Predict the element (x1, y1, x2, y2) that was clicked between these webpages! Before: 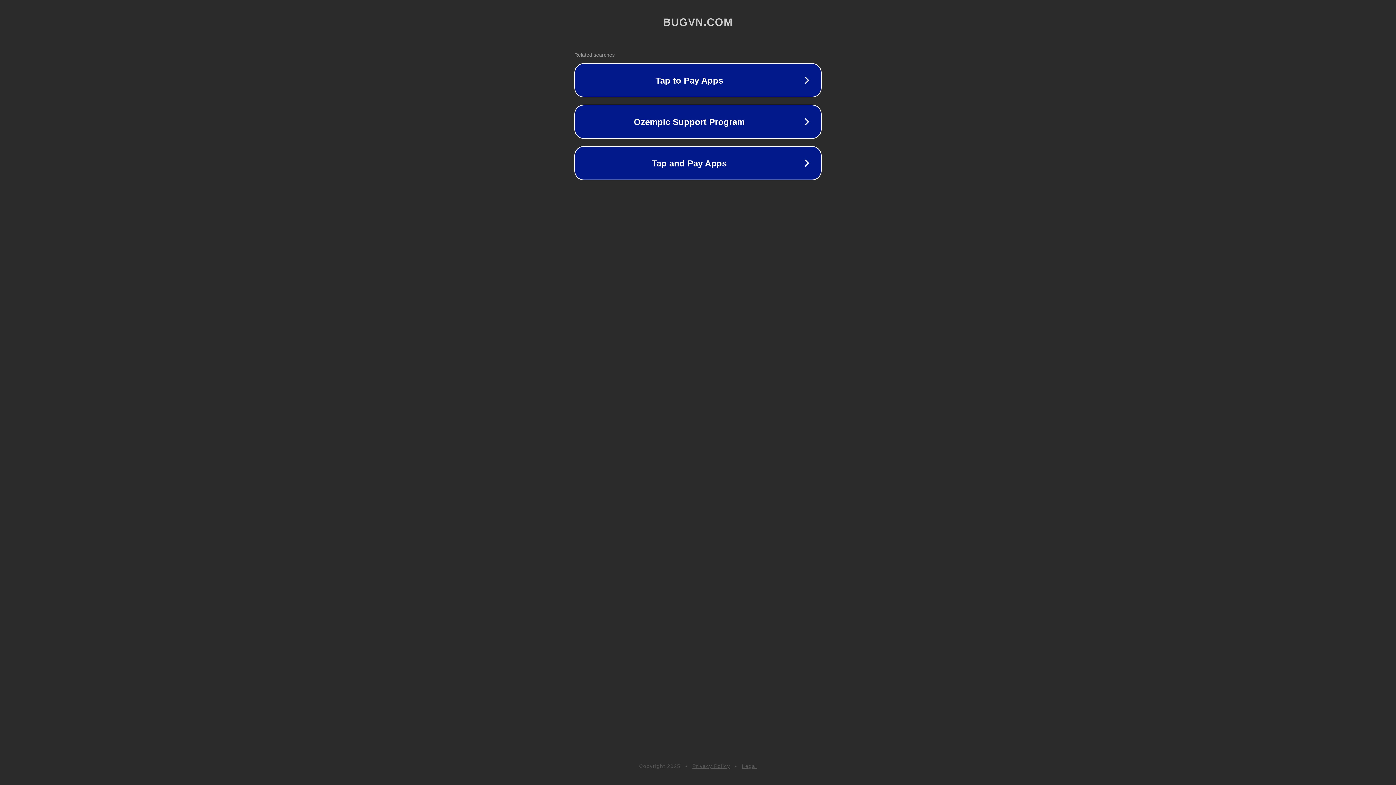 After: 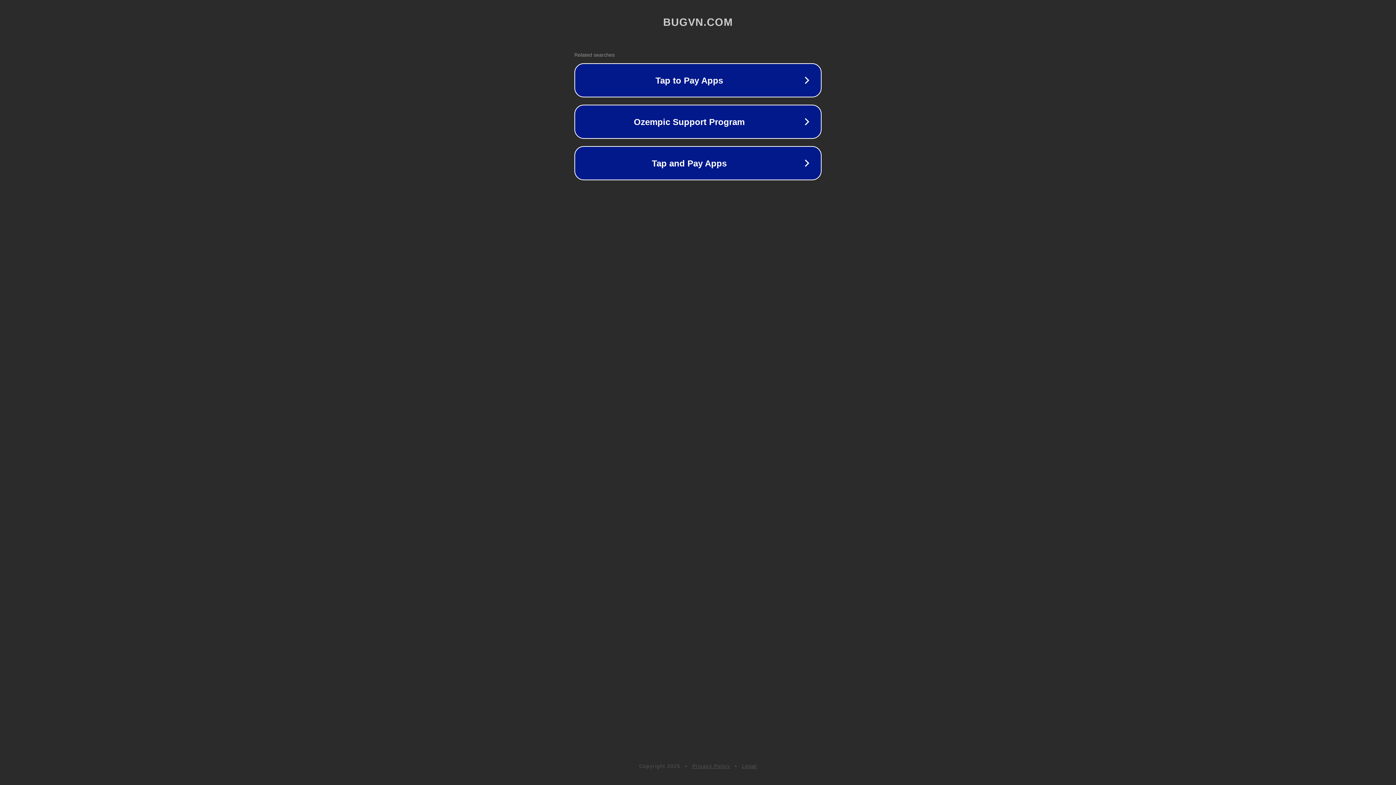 Action: bbox: (692, 763, 730, 769) label: Privacy Policy